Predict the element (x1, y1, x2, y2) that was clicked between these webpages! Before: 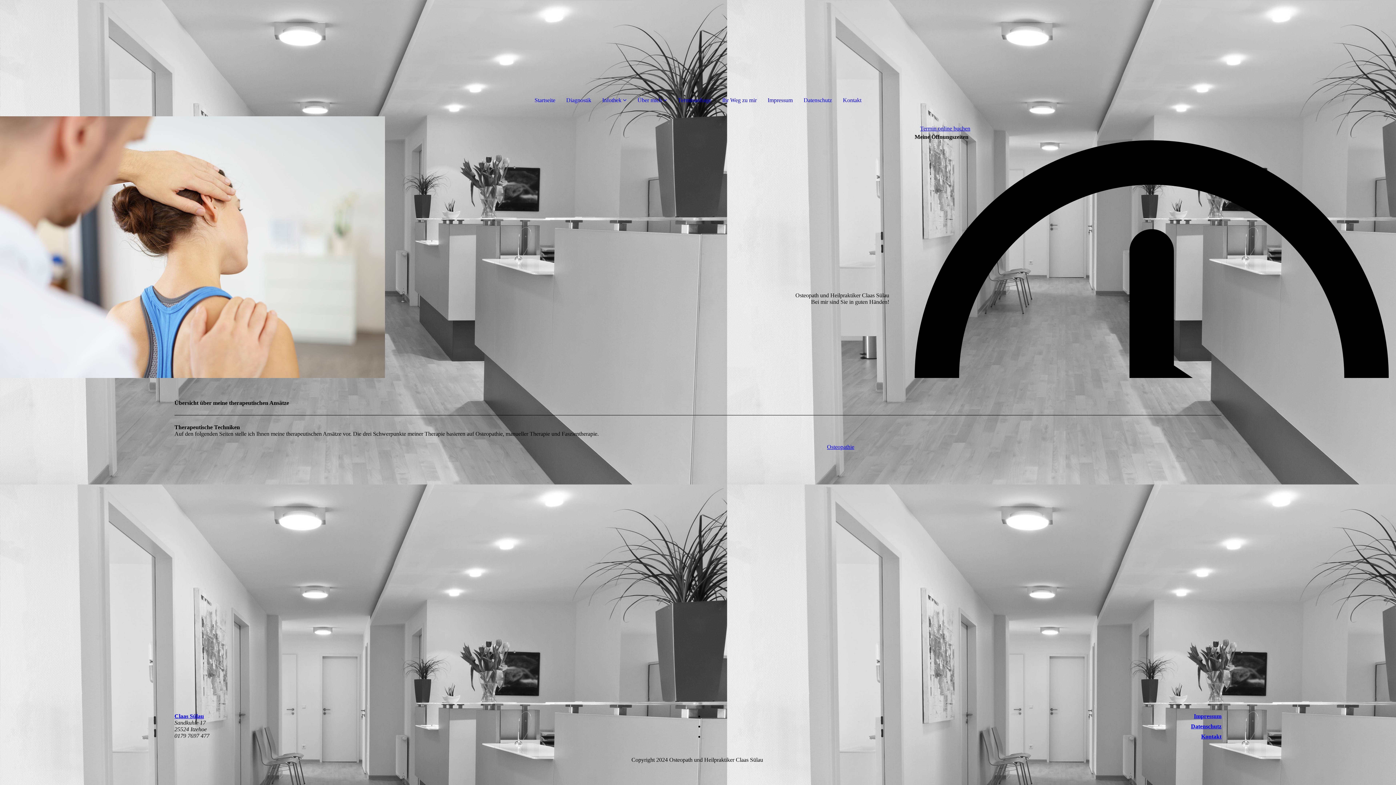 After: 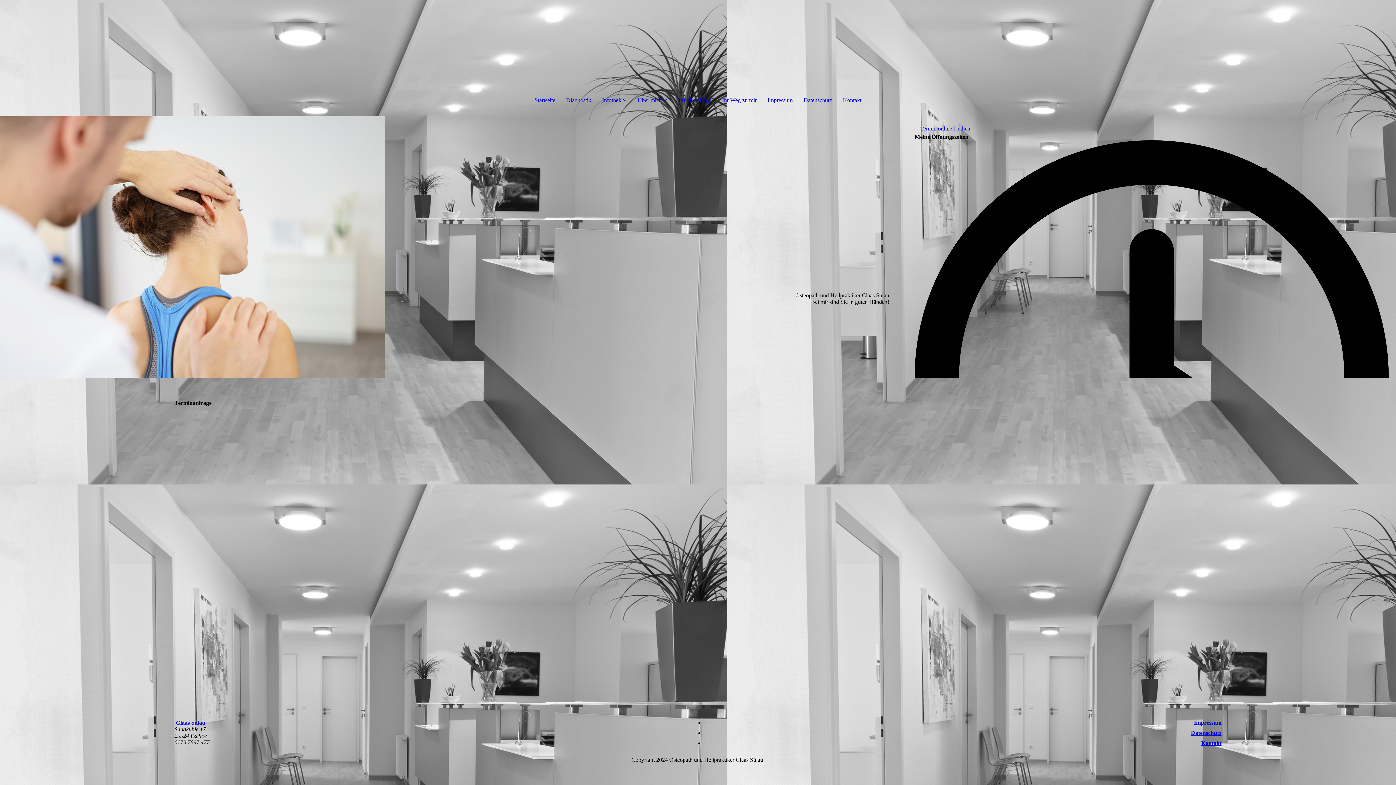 Action: bbox: (678, 97, 711, 103) label: Terminanfrage